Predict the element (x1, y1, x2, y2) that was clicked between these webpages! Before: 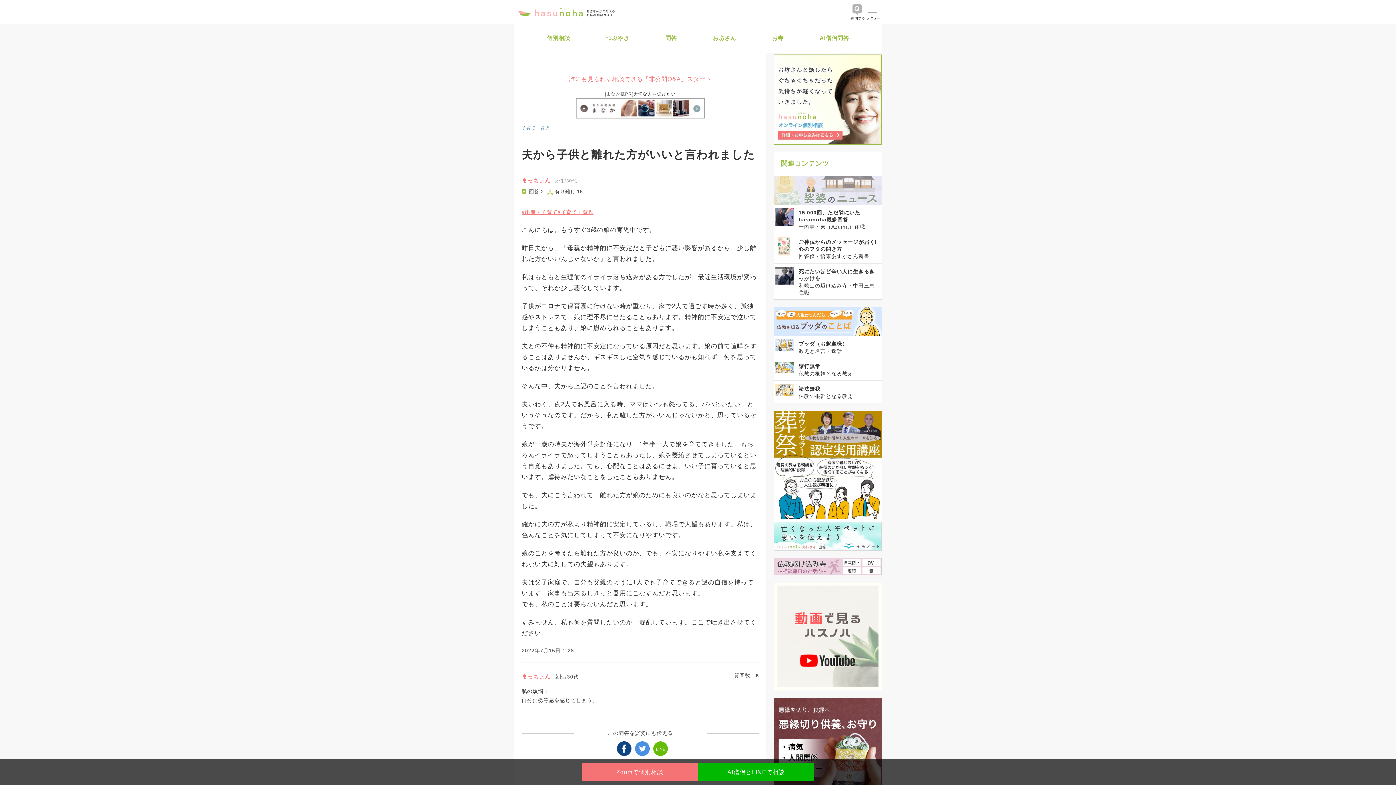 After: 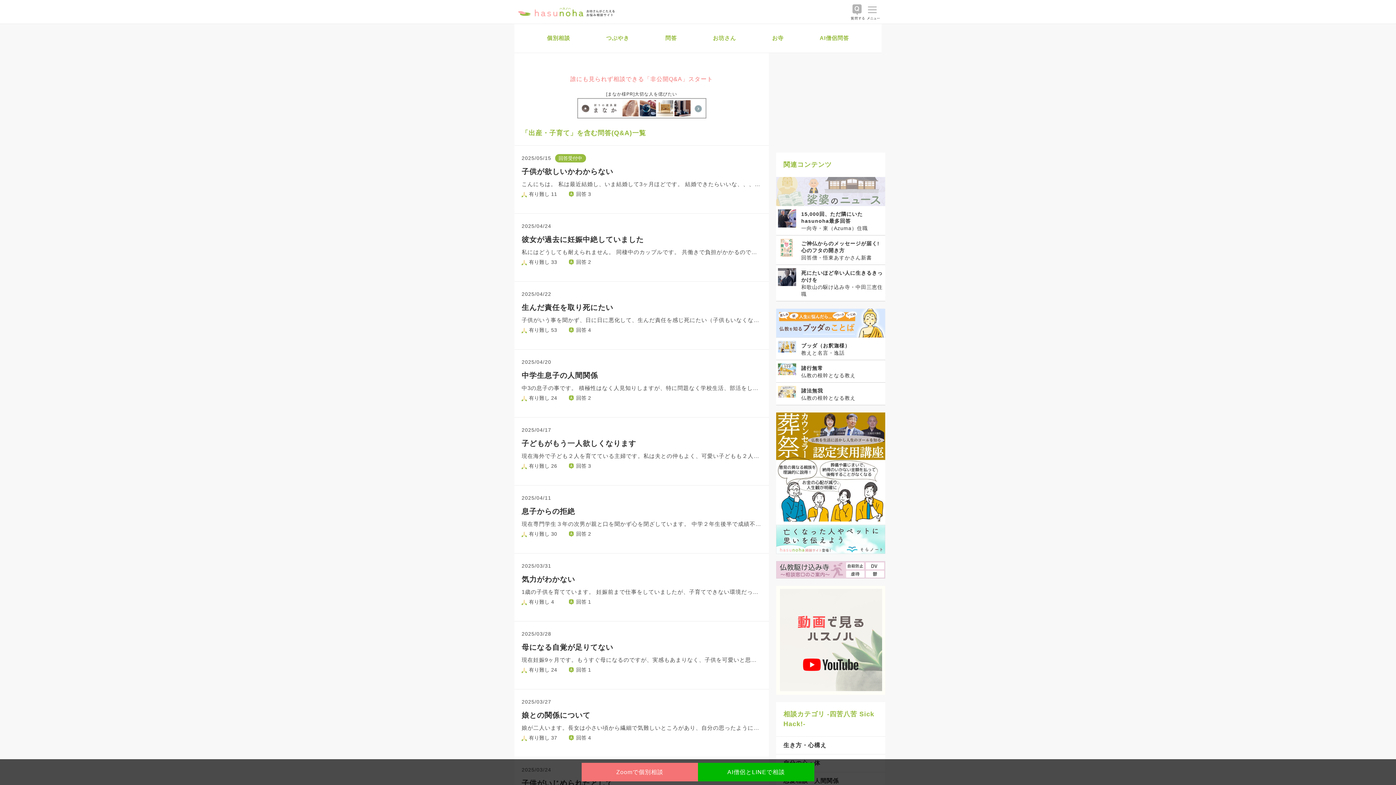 Action: bbox: (521, 209, 557, 215) label: #出産・子育て